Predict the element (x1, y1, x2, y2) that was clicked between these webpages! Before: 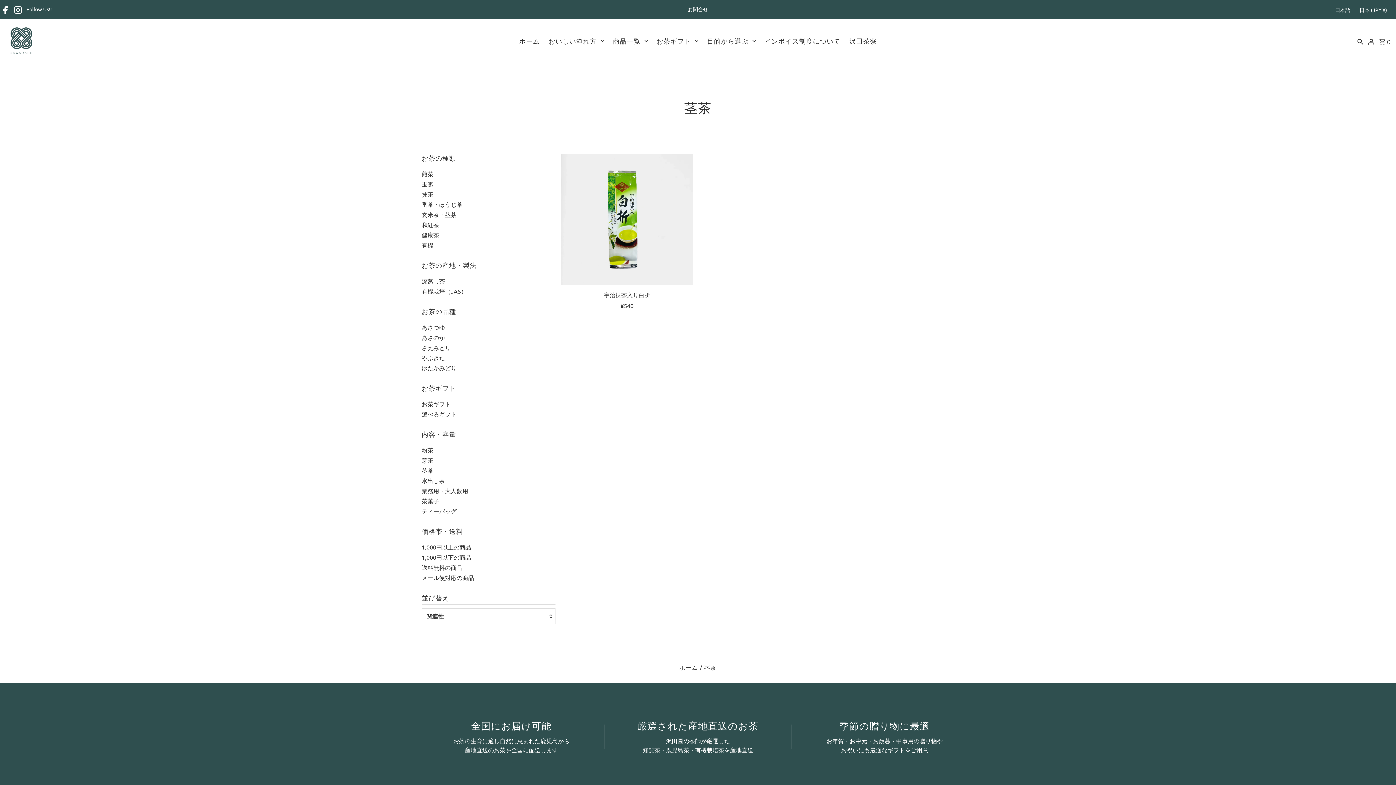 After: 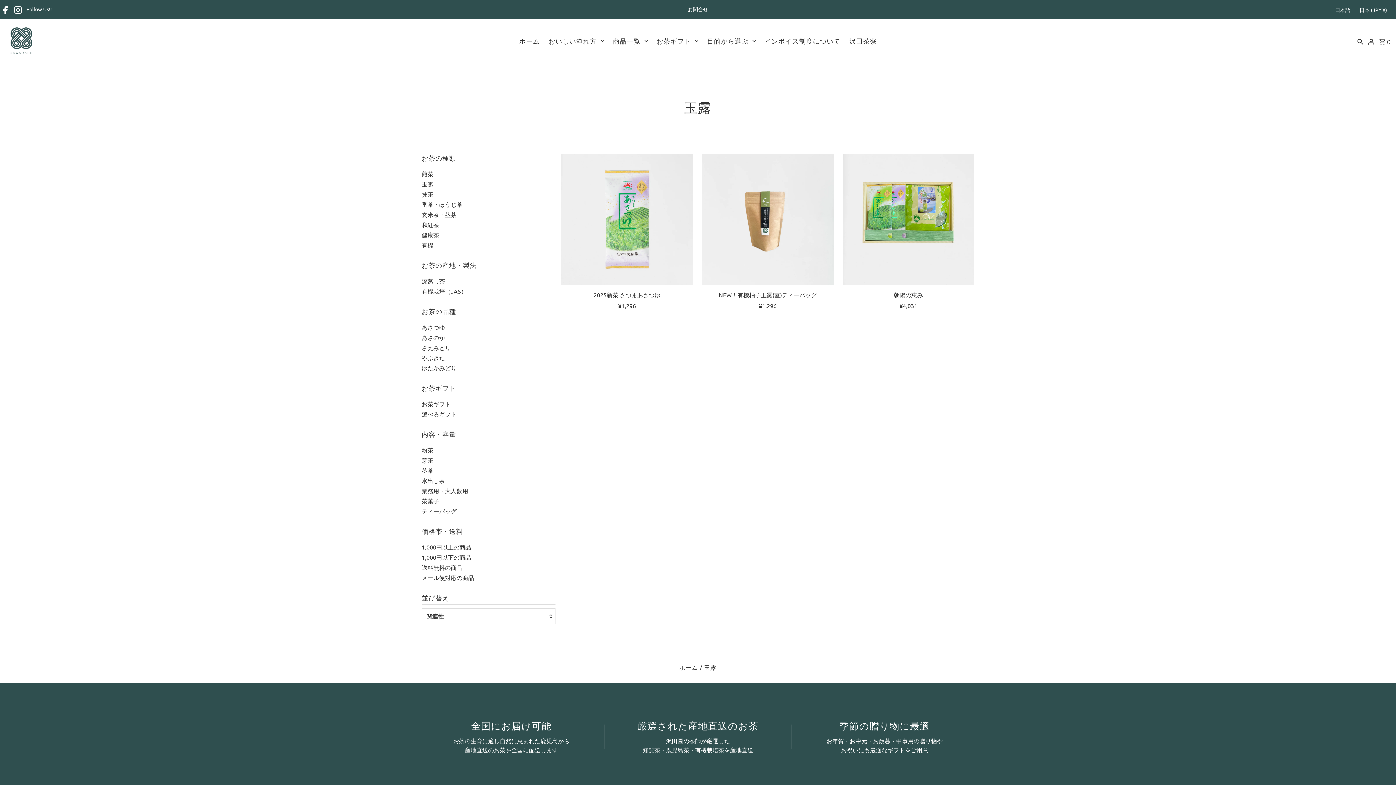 Action: bbox: (421, 180, 433, 187) label: 玉露